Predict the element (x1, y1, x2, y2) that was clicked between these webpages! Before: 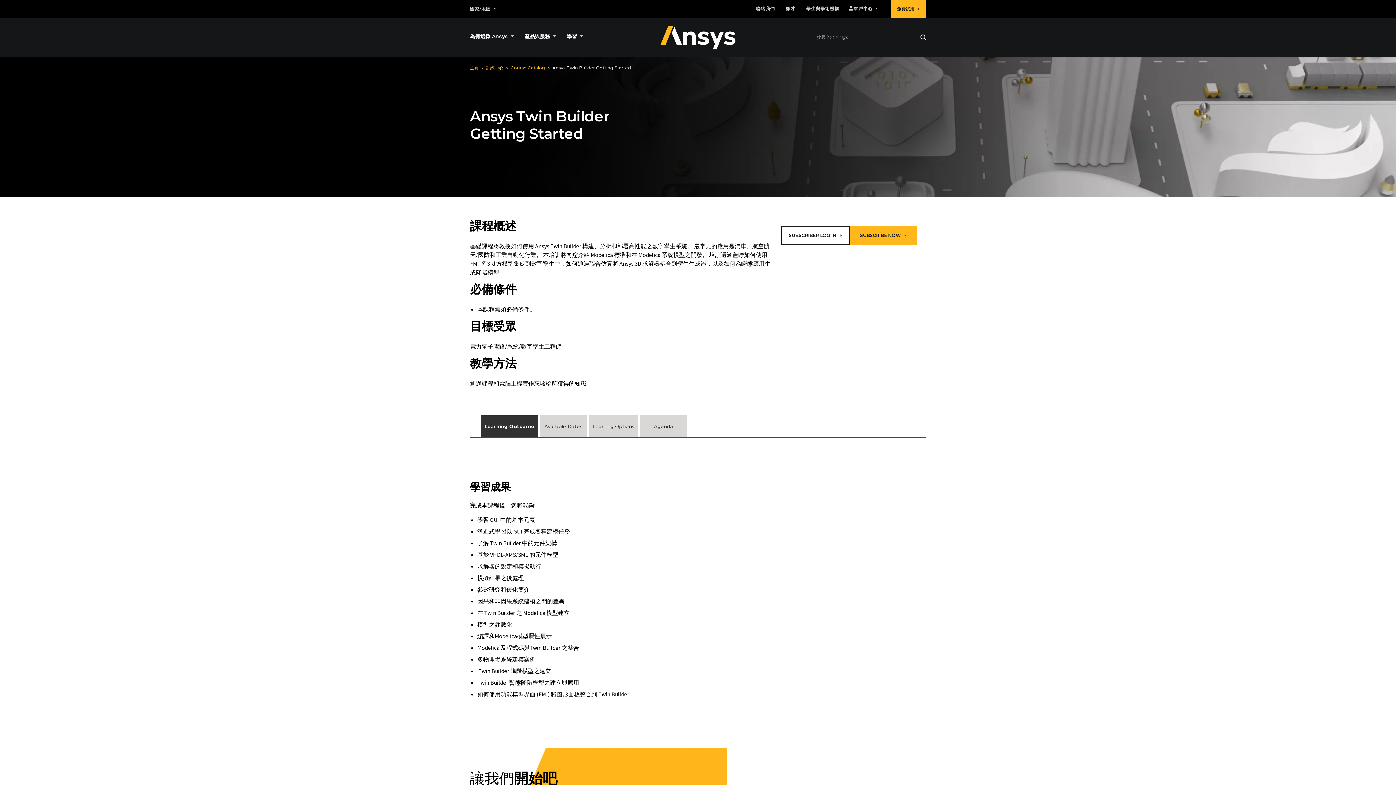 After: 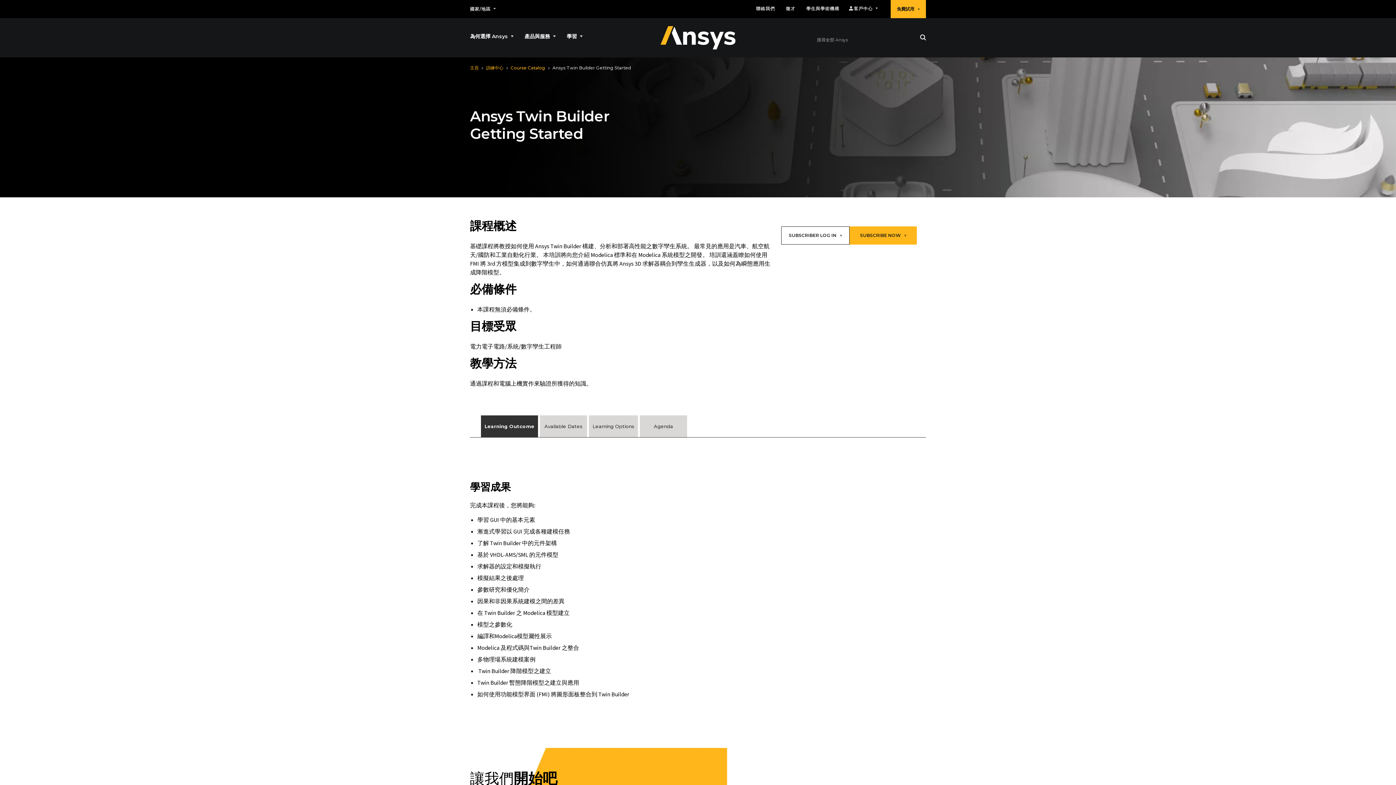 Action: label: Learning Outcome bbox: (481, 415, 538, 437)